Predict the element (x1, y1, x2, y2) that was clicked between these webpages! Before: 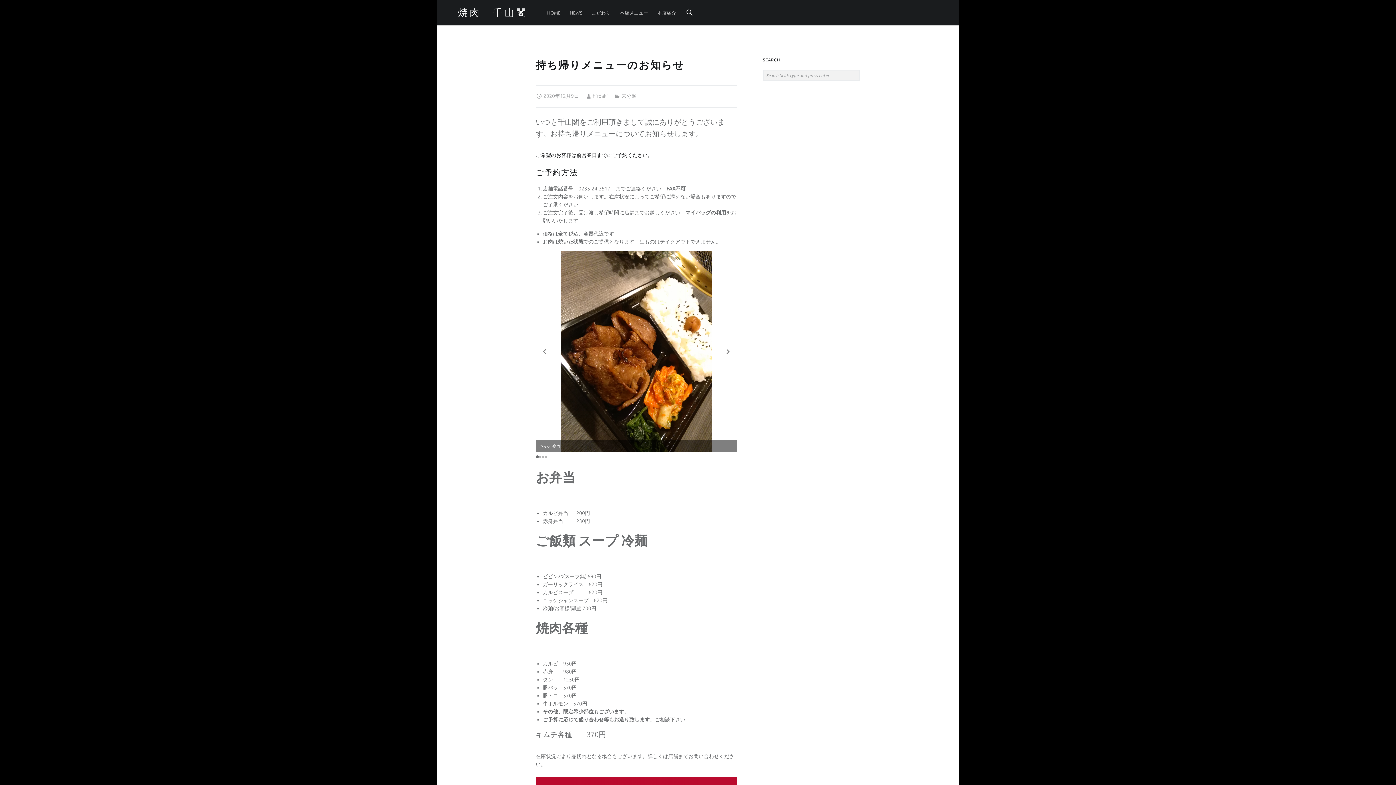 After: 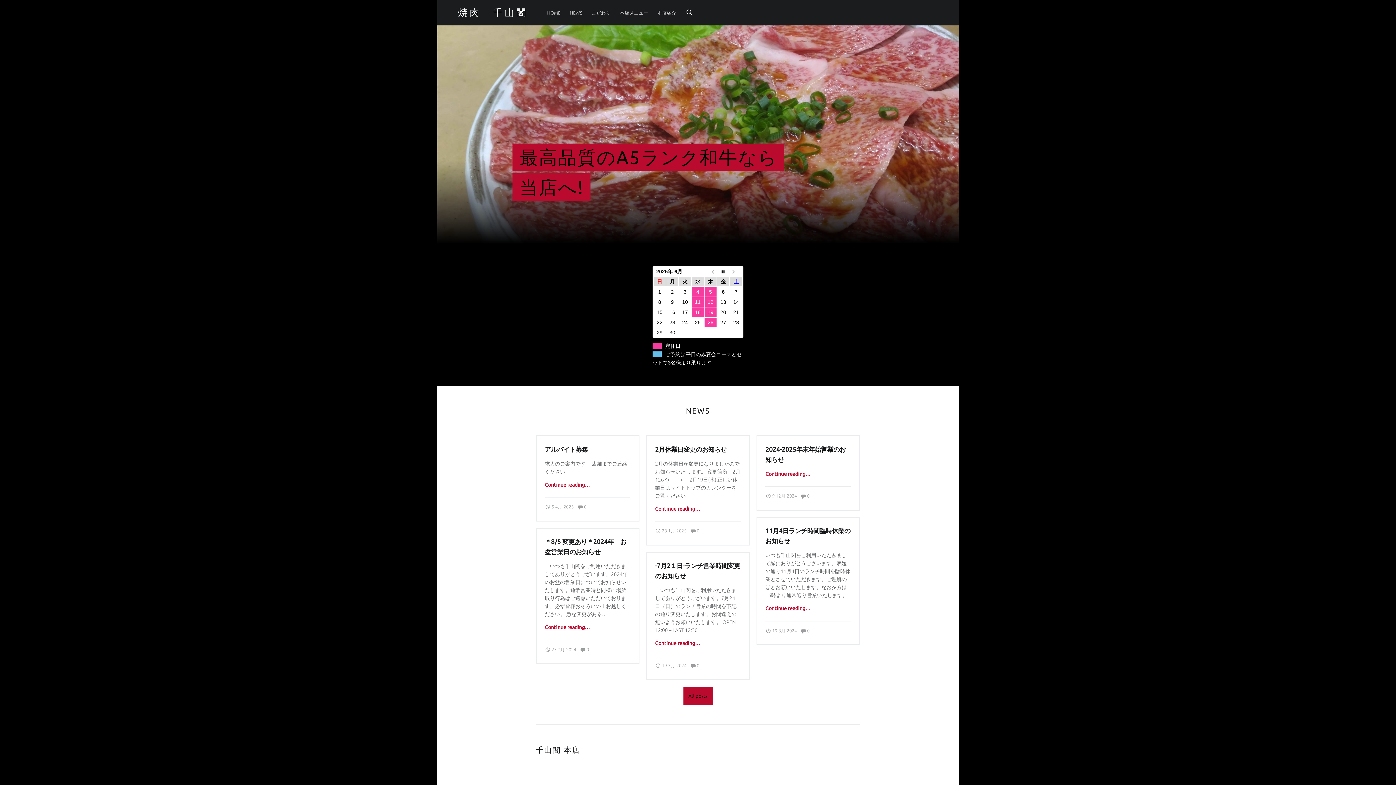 Action: label: 焼肉　千山閣 bbox: (458, 7, 528, 17)